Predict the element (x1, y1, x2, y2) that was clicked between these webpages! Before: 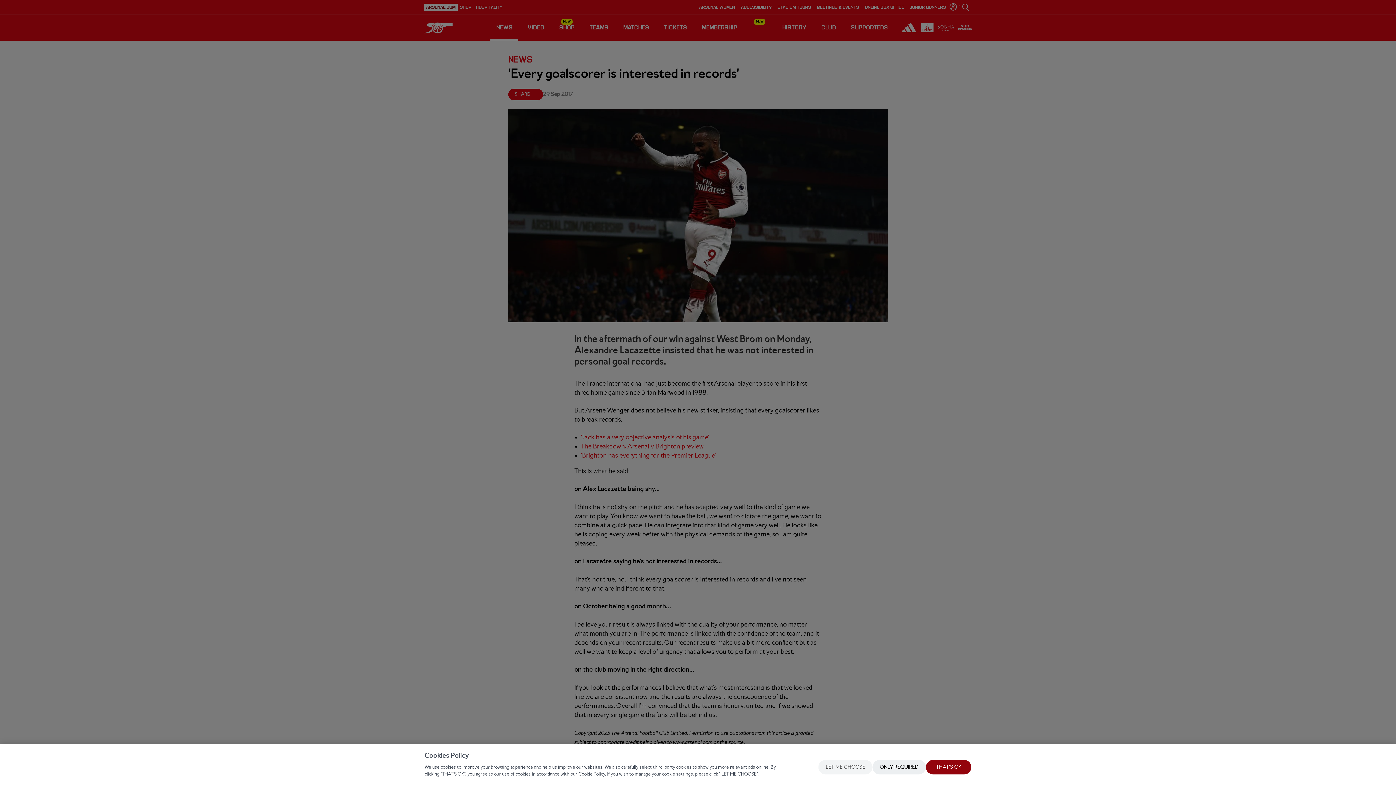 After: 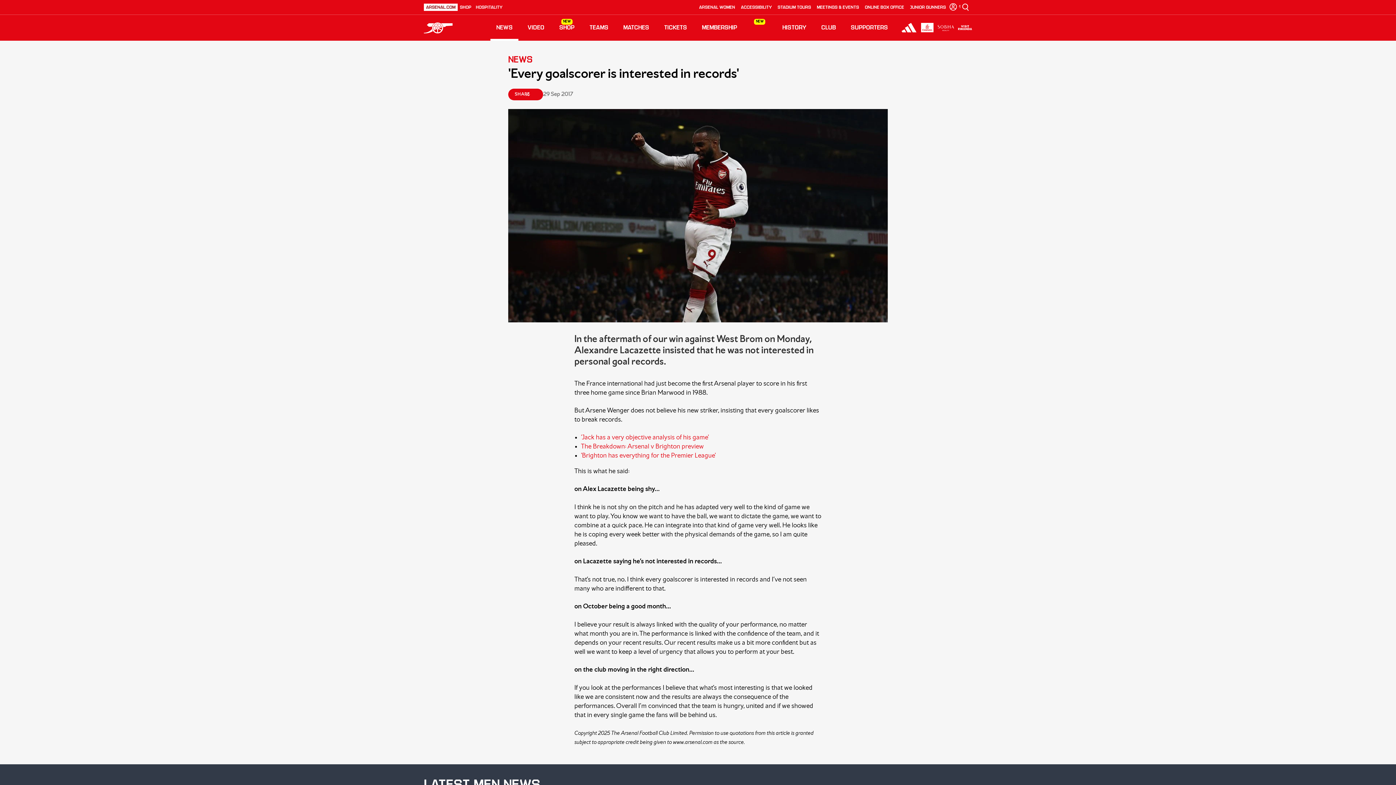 Action: label: ONLY REQUIRED bbox: (872, 760, 926, 774)